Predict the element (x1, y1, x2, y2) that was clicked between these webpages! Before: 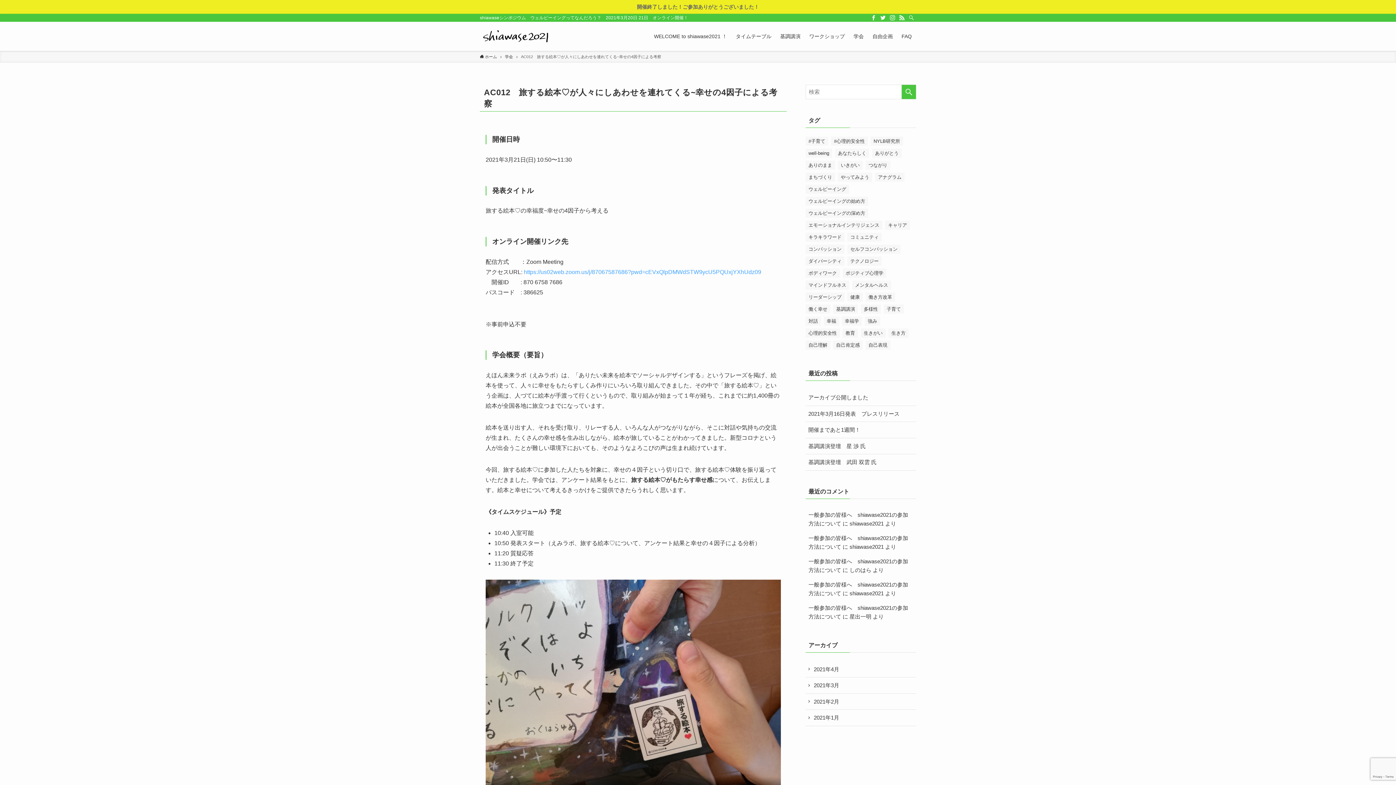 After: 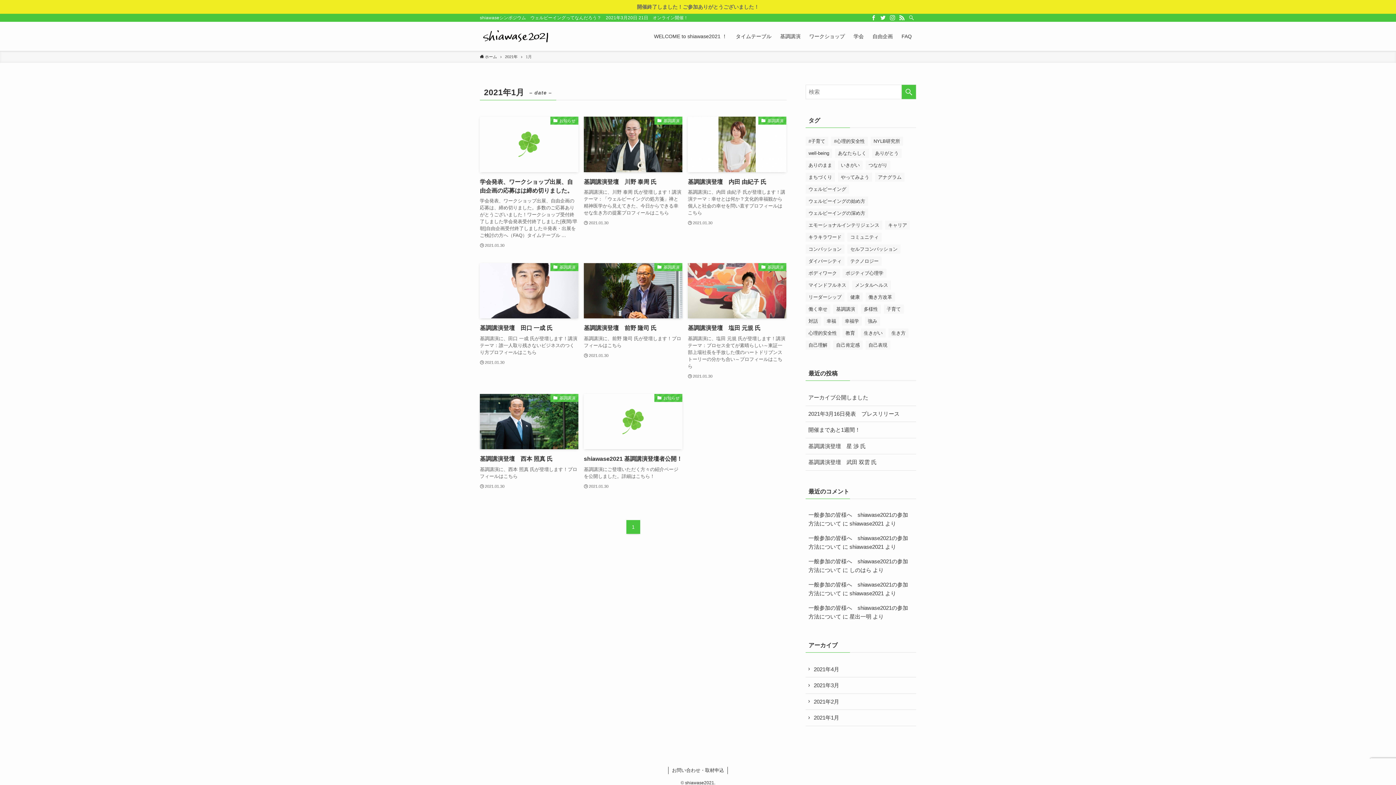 Action: bbox: (805, 710, 916, 726) label: 2021年1月